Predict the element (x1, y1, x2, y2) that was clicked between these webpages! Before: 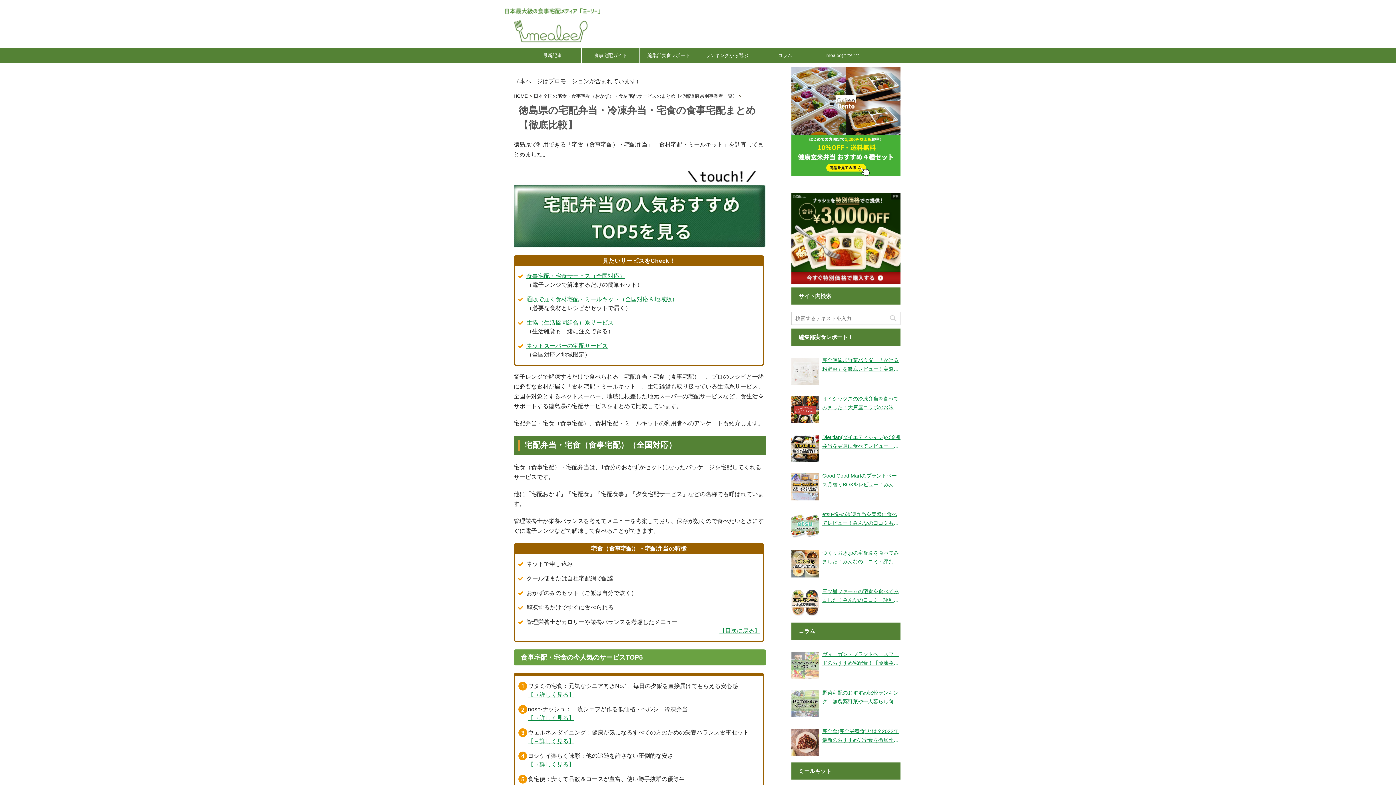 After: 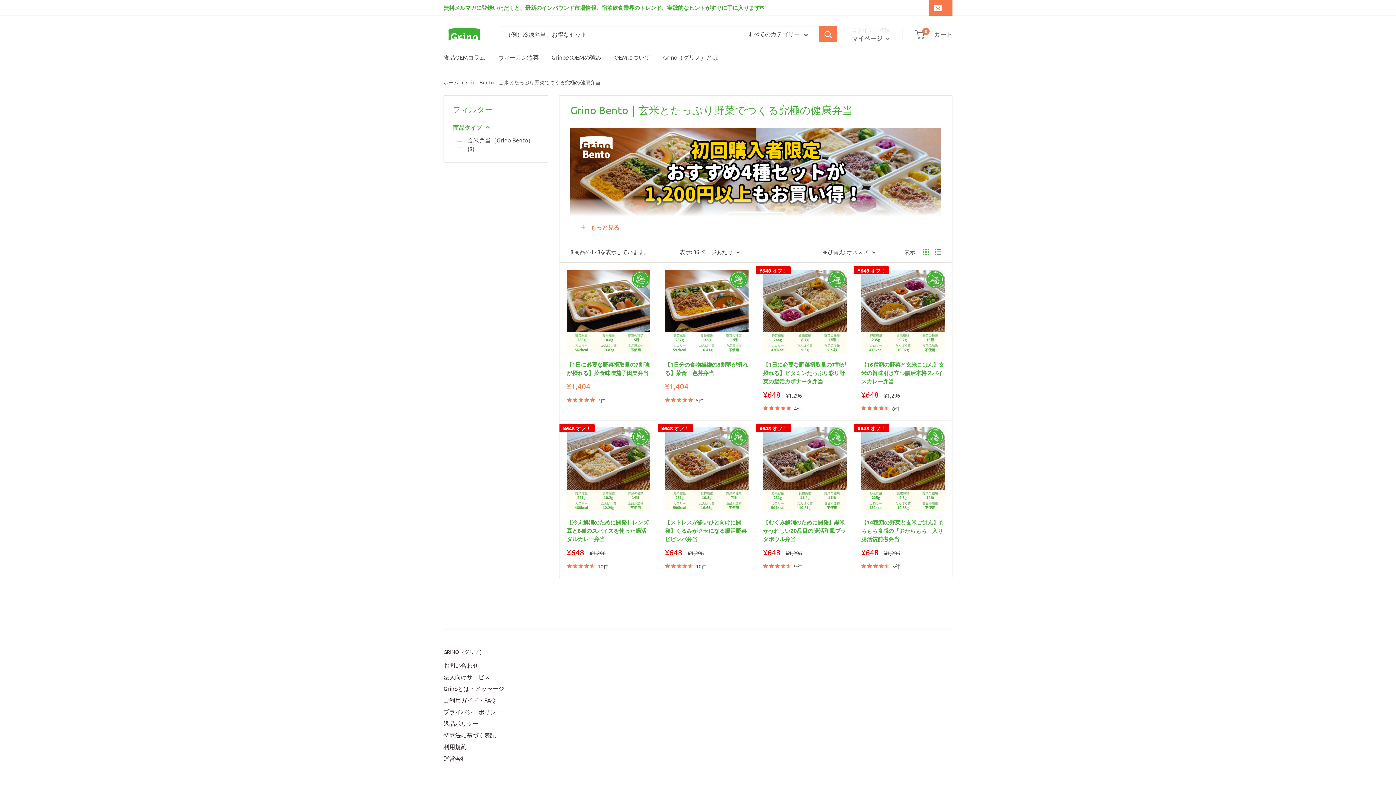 Action: bbox: (791, 168, 900, 174)